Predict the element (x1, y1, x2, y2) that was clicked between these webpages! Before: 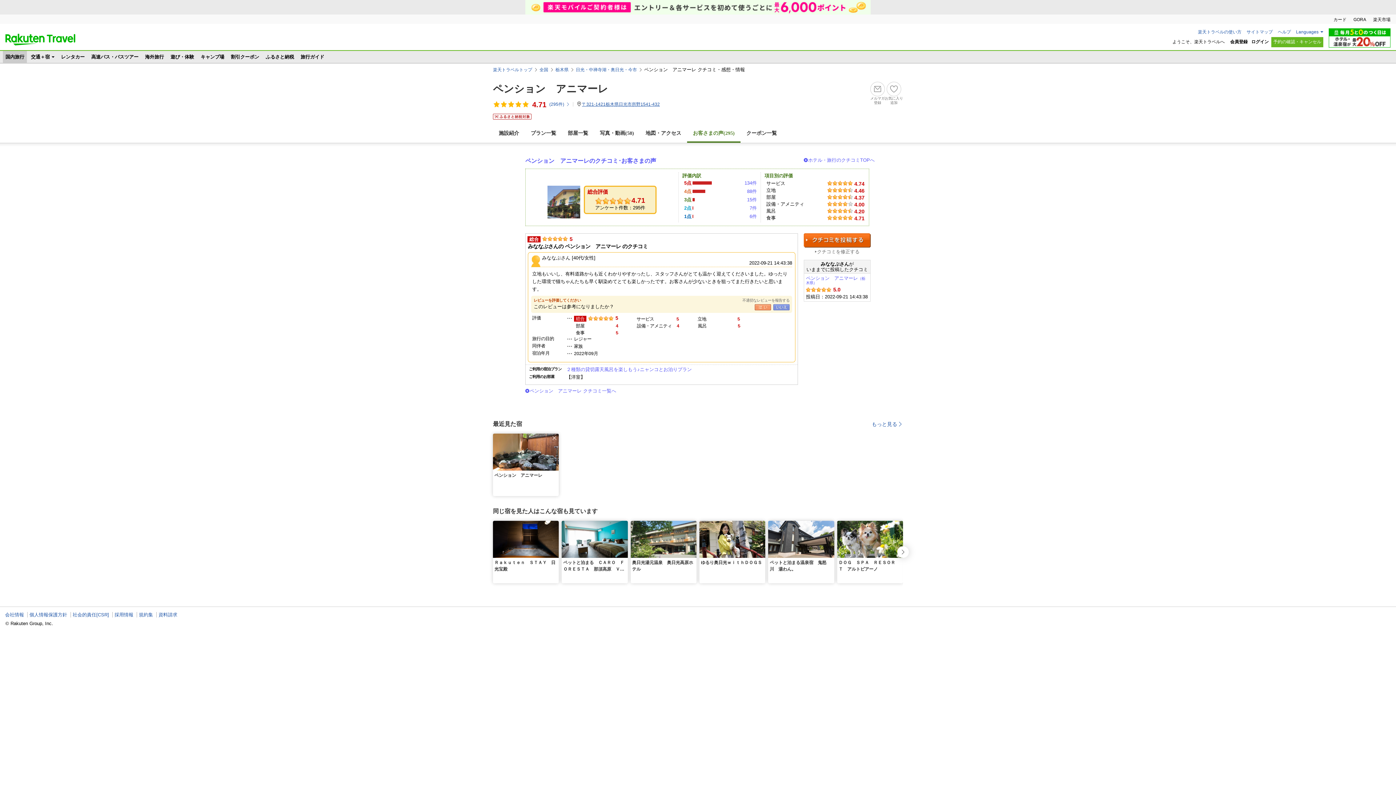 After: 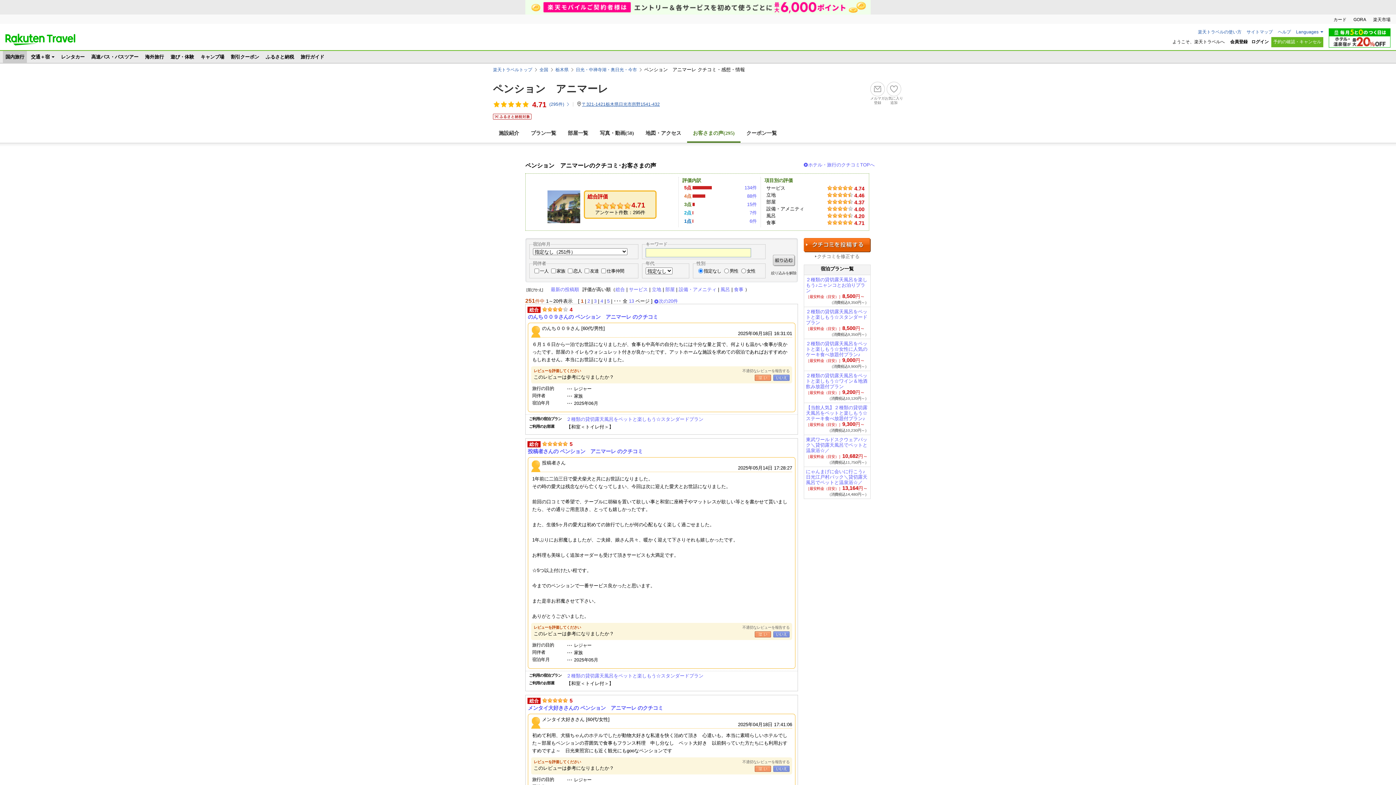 Action: label: 4.71 bbox: (493, 98, 546, 109)